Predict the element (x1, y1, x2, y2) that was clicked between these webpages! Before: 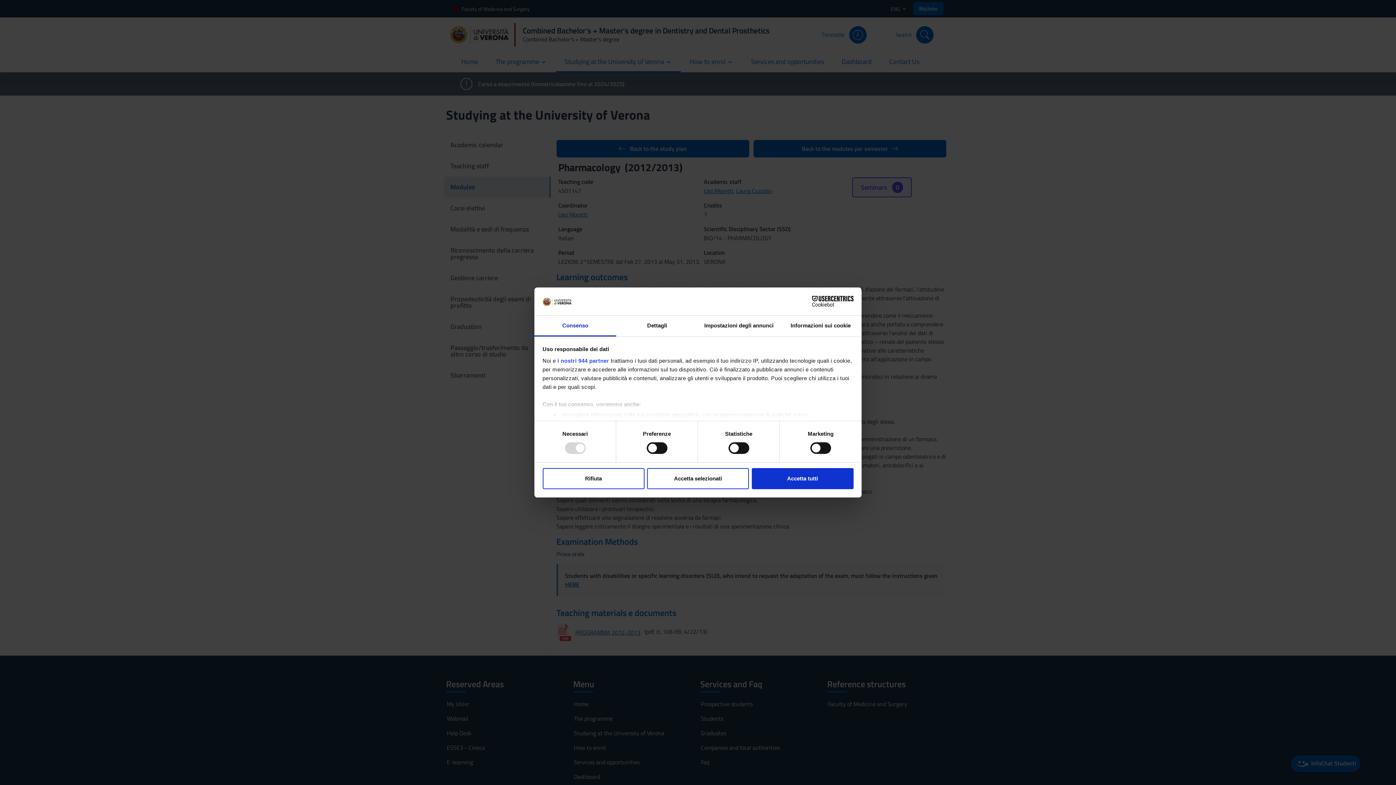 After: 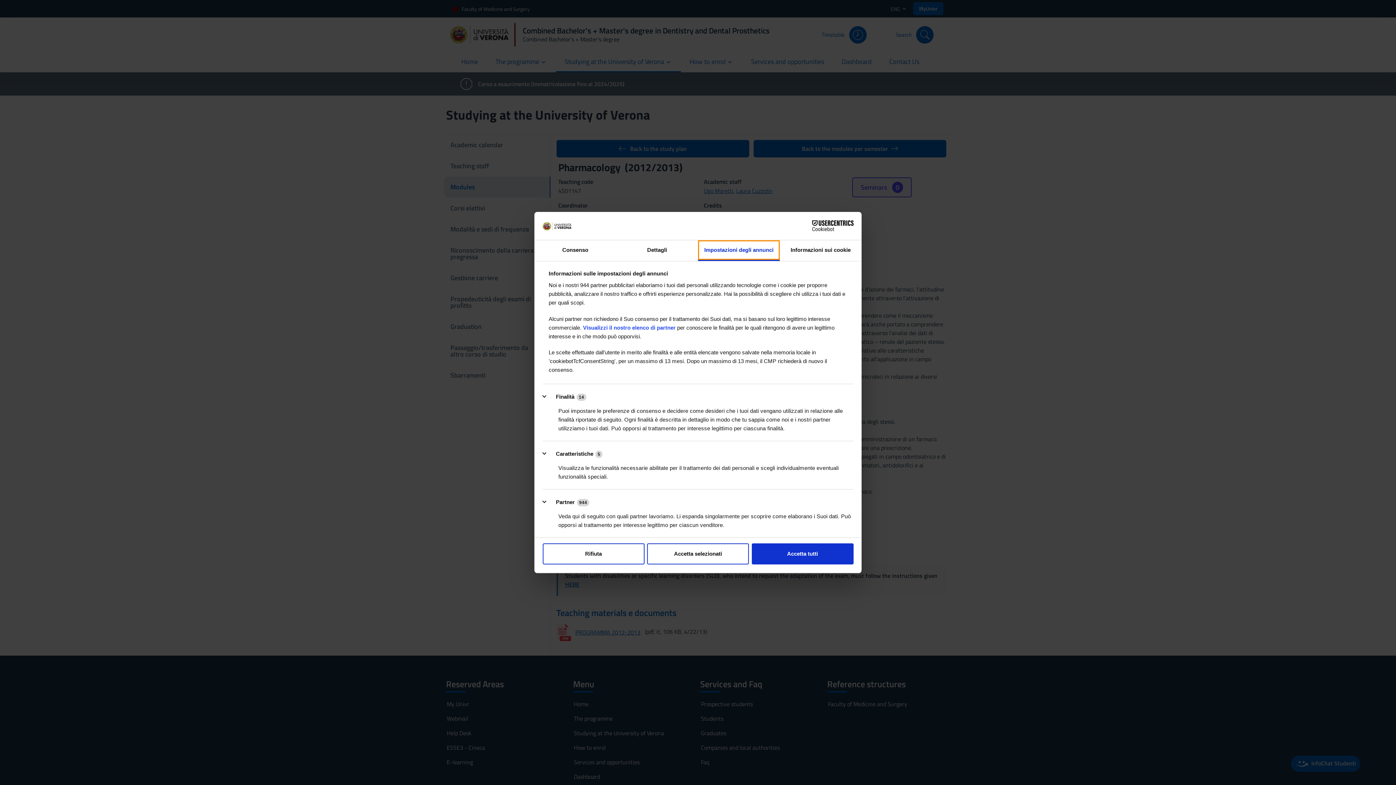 Action: label: Impostazioni degli annunci bbox: (698, 315, 780, 336)